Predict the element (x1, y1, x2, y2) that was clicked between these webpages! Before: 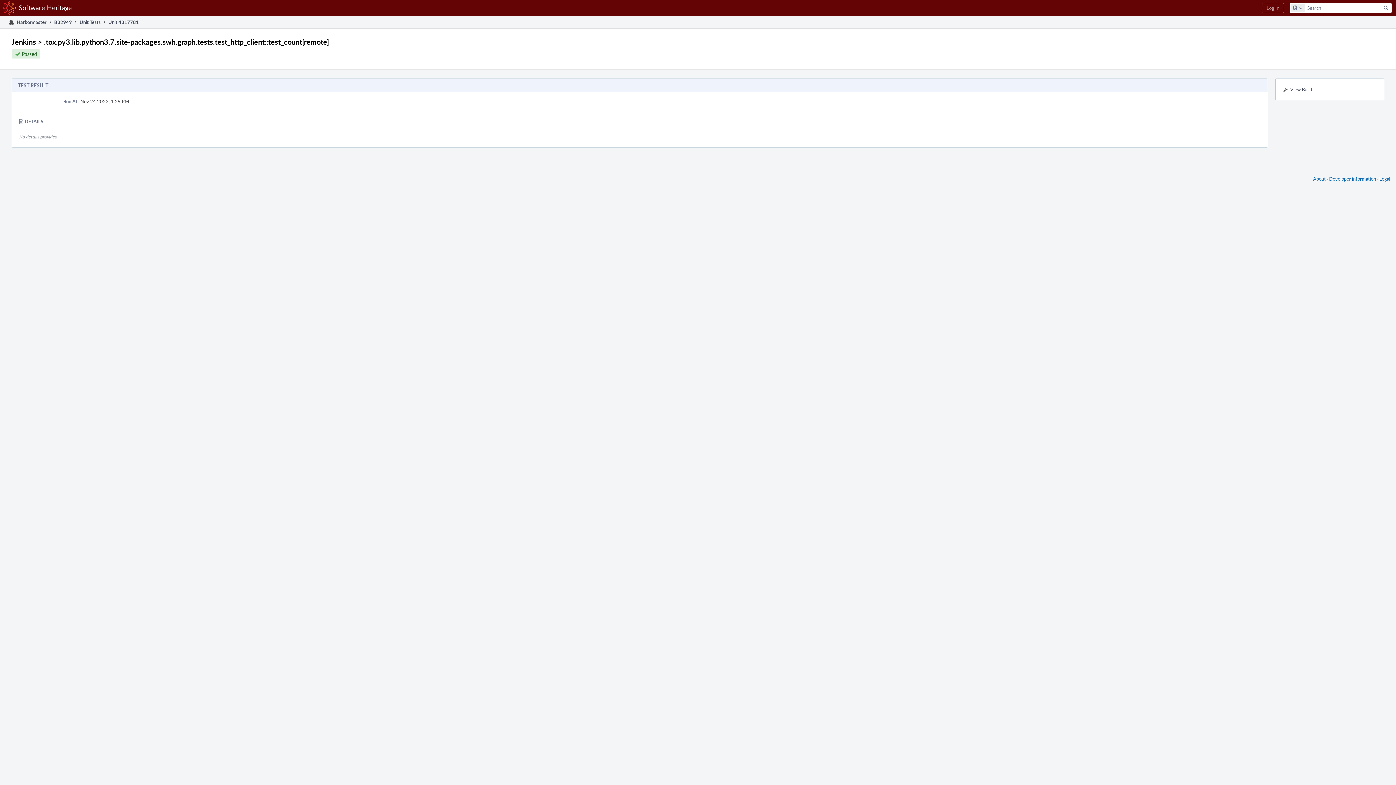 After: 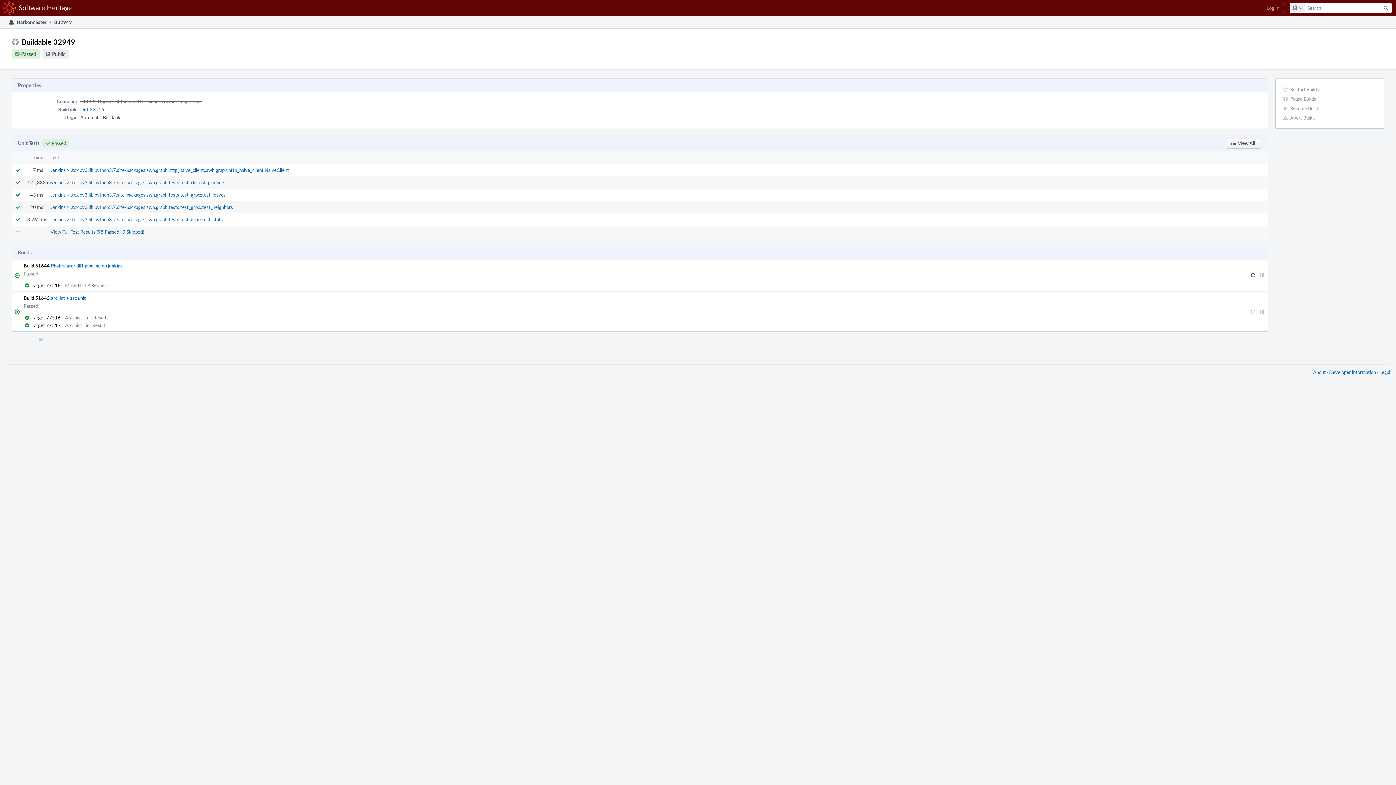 Action: bbox: (54, 16, 72, 28) label: B32949